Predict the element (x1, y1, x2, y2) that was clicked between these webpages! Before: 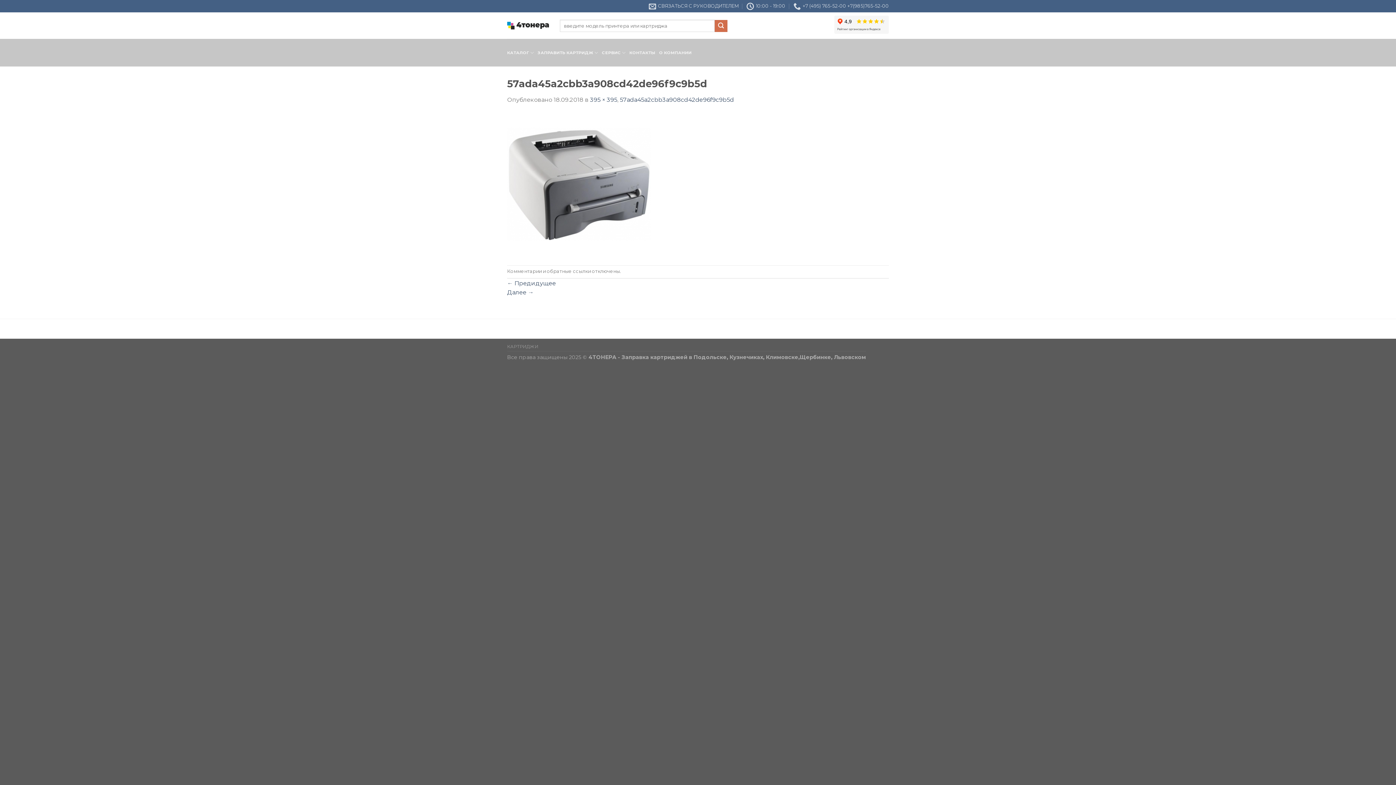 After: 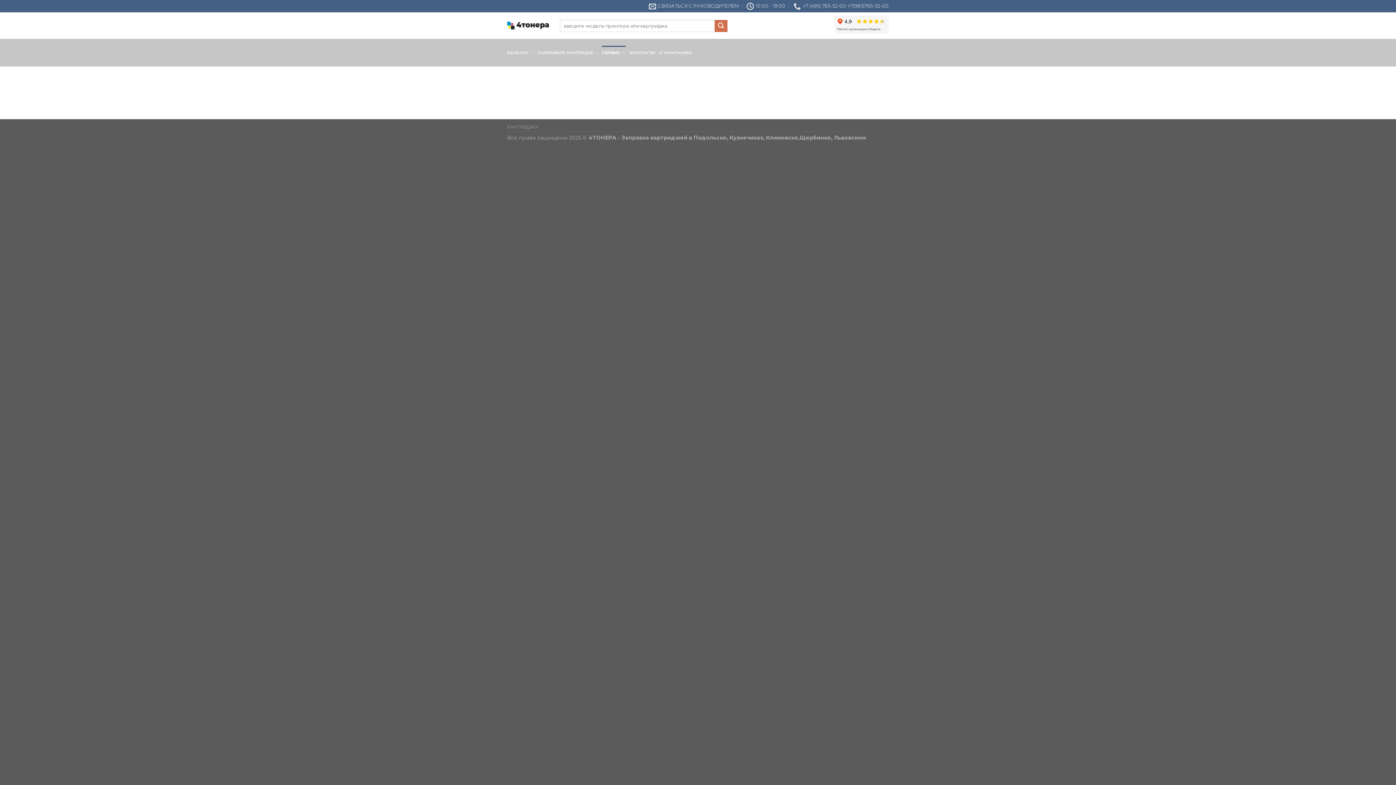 Action: label: СЕРВИС bbox: (601, 45, 625, 59)